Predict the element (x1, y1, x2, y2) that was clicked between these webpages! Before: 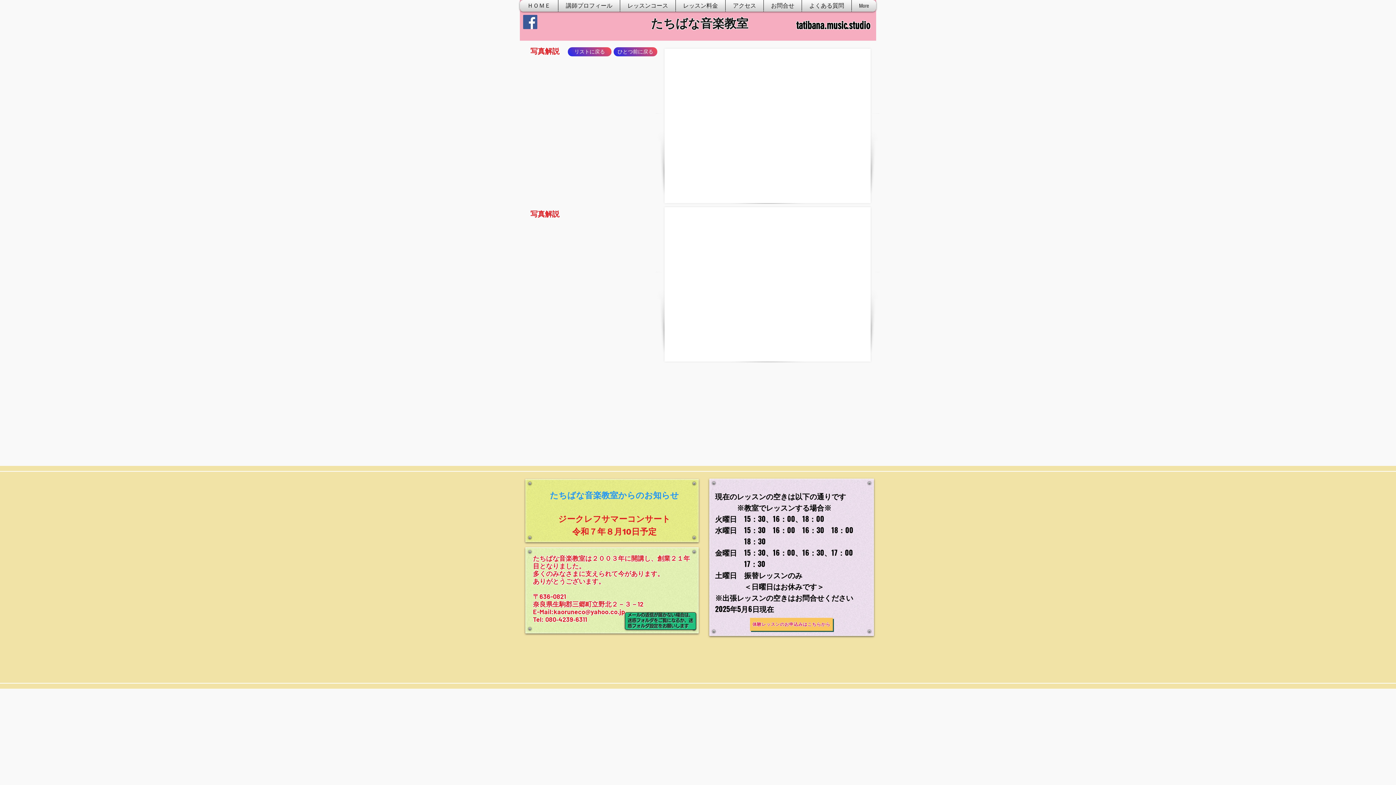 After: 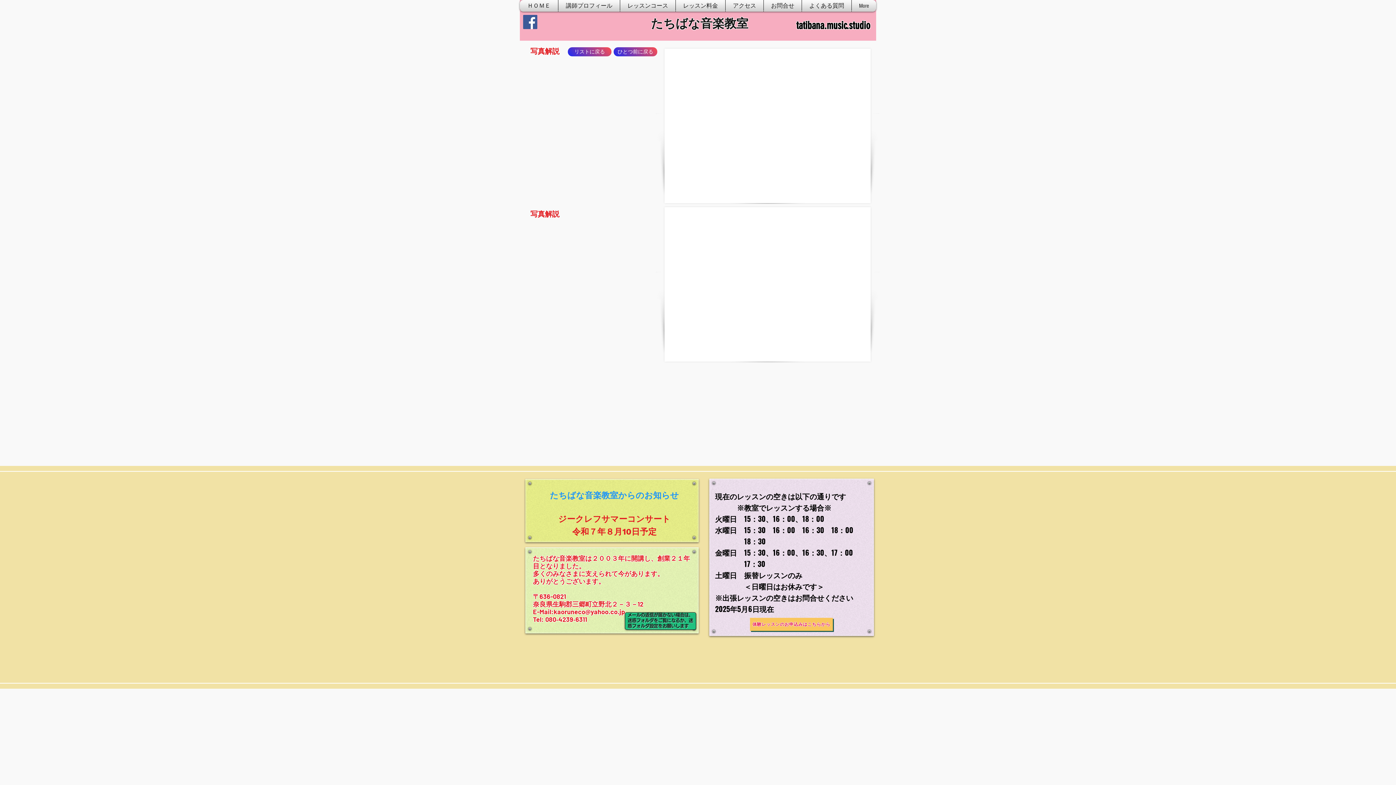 Action: bbox: (523, 14, 537, 29) label: Facebook